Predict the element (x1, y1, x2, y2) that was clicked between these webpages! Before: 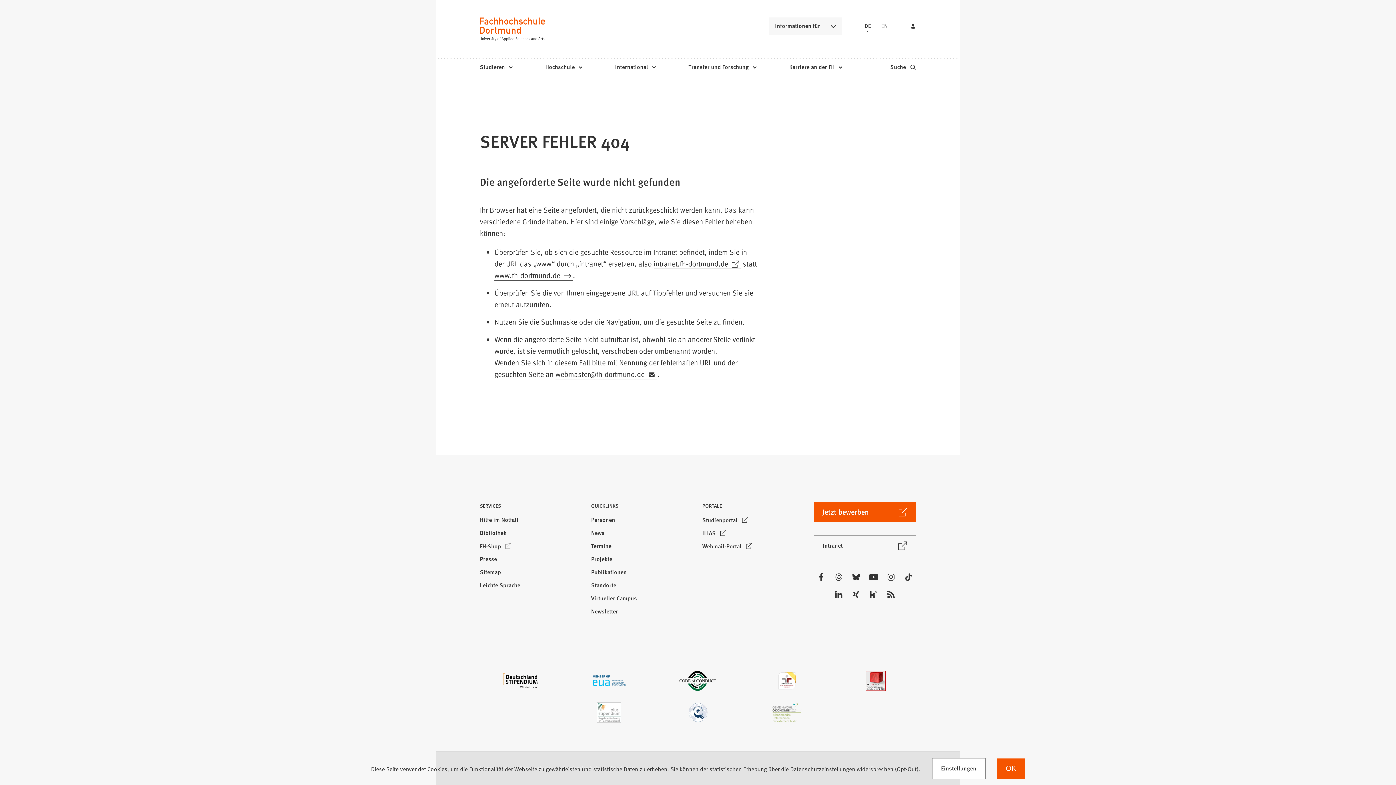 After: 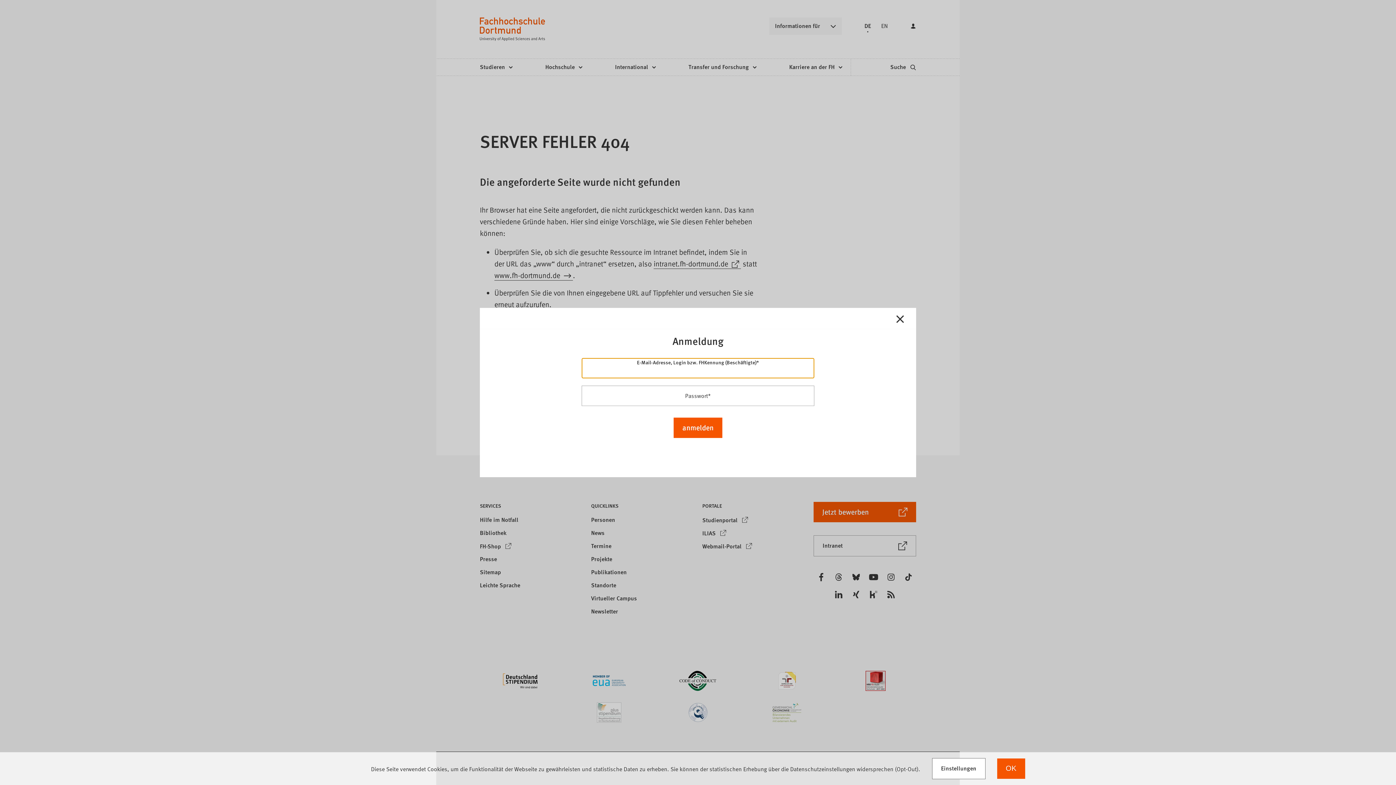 Action: bbox: (898, 17, 916, 34)